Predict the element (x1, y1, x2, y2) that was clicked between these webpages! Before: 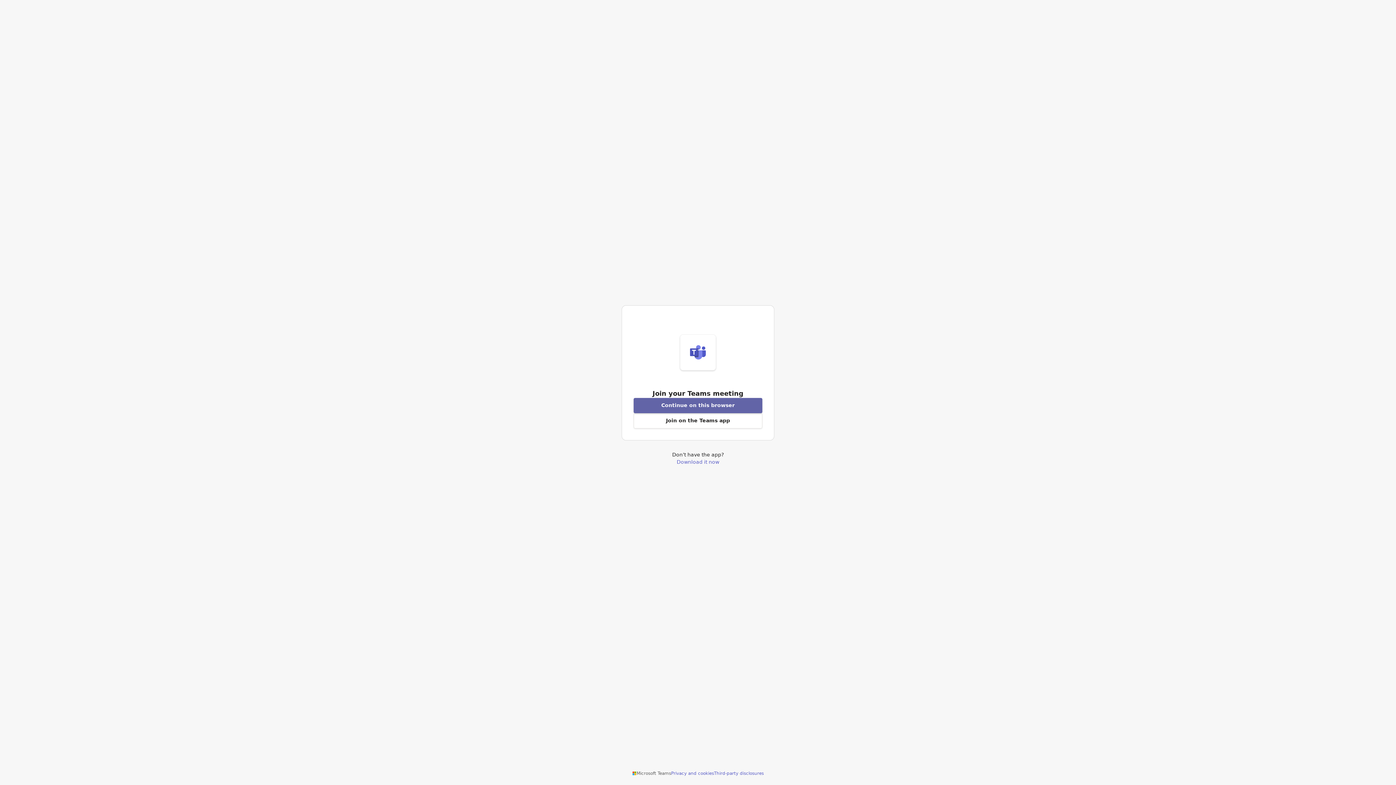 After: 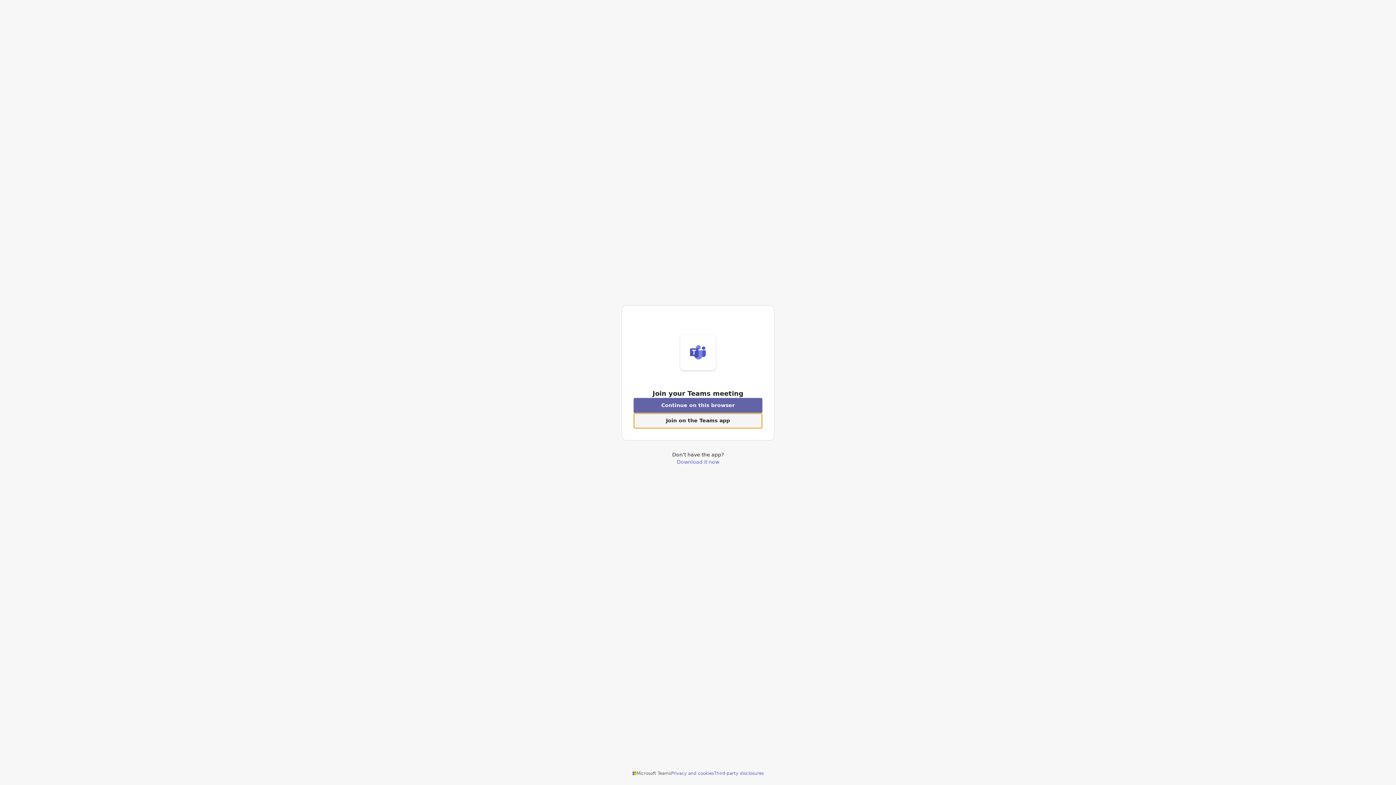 Action: label: Open Teams app to join a meeting bbox: (633, 413, 762, 428)